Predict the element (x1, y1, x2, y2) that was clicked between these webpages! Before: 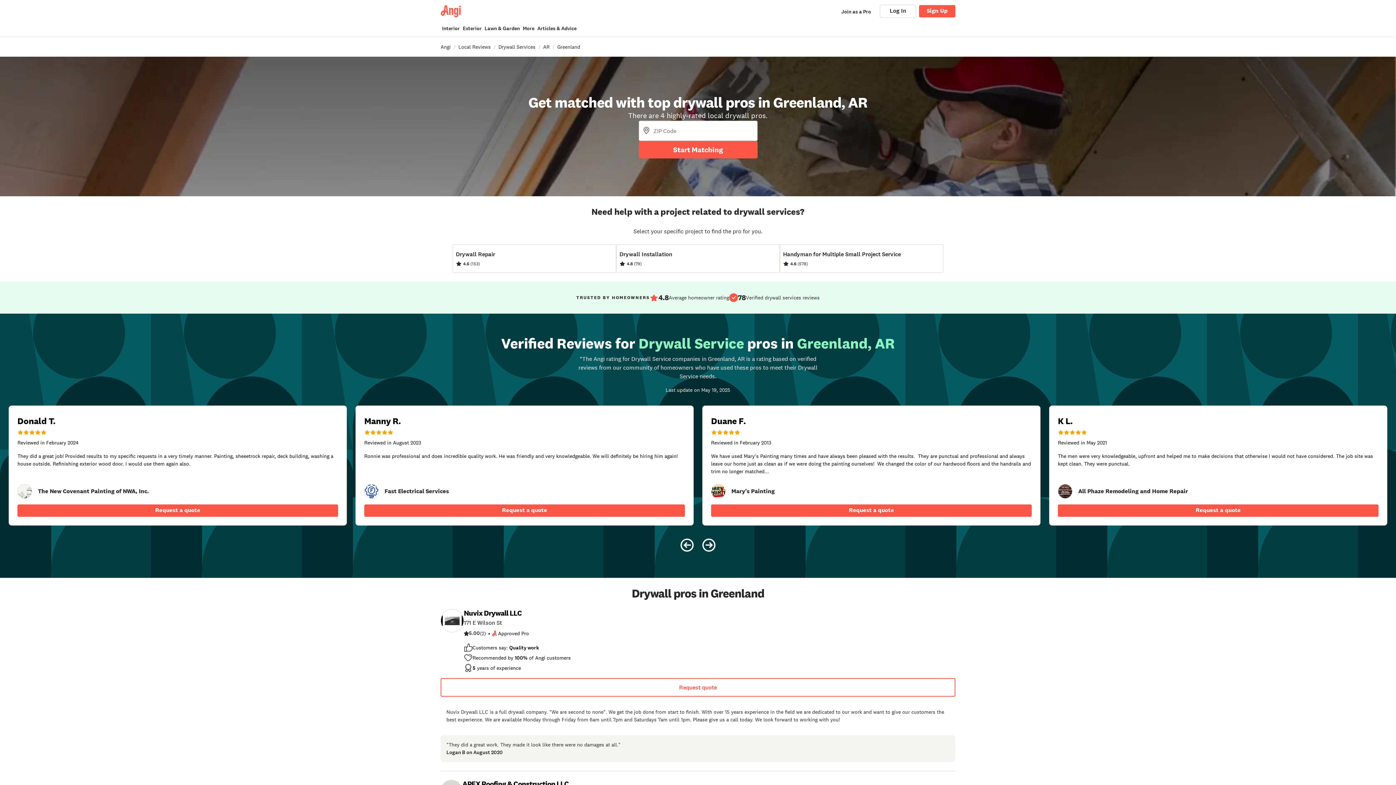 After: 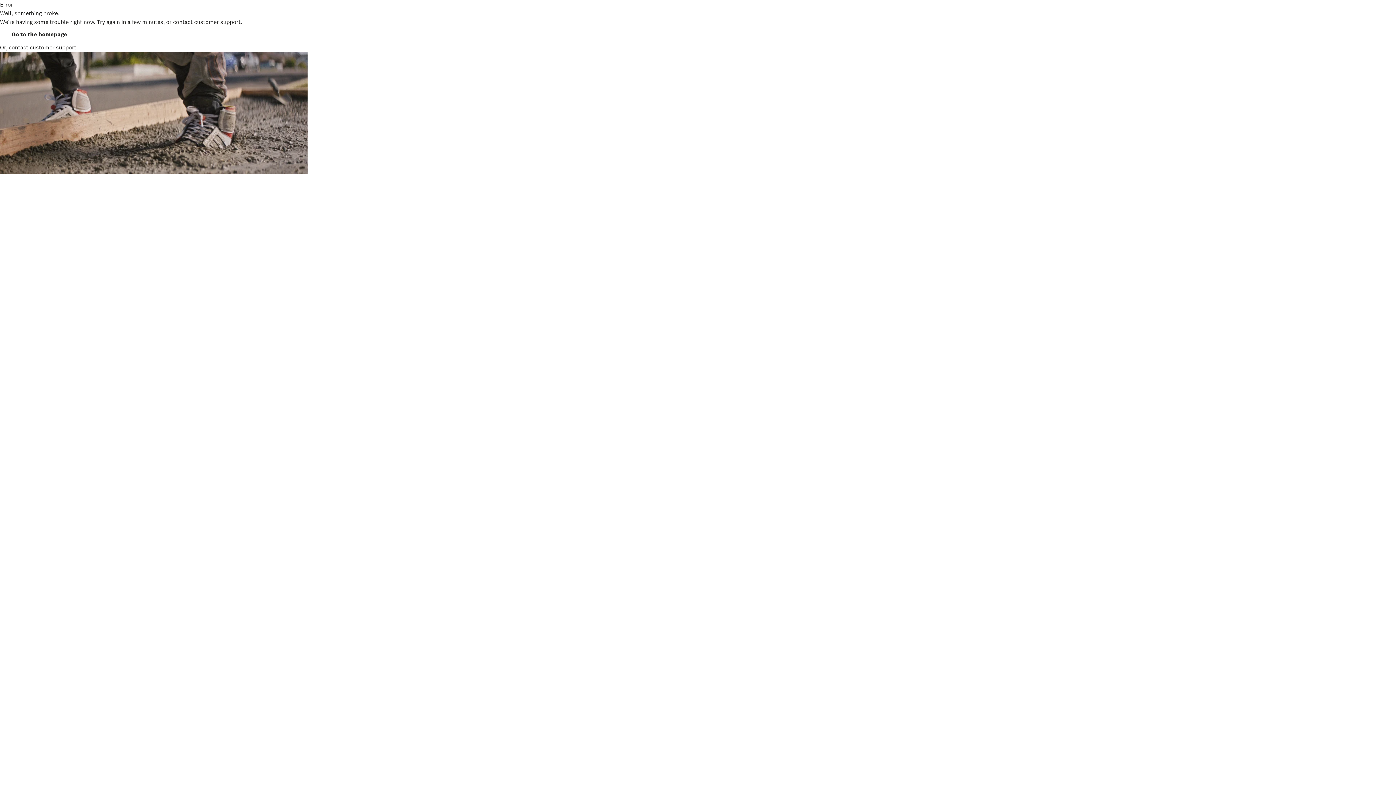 Action: label: Drywall Services bbox: (498, 43, 535, 50)